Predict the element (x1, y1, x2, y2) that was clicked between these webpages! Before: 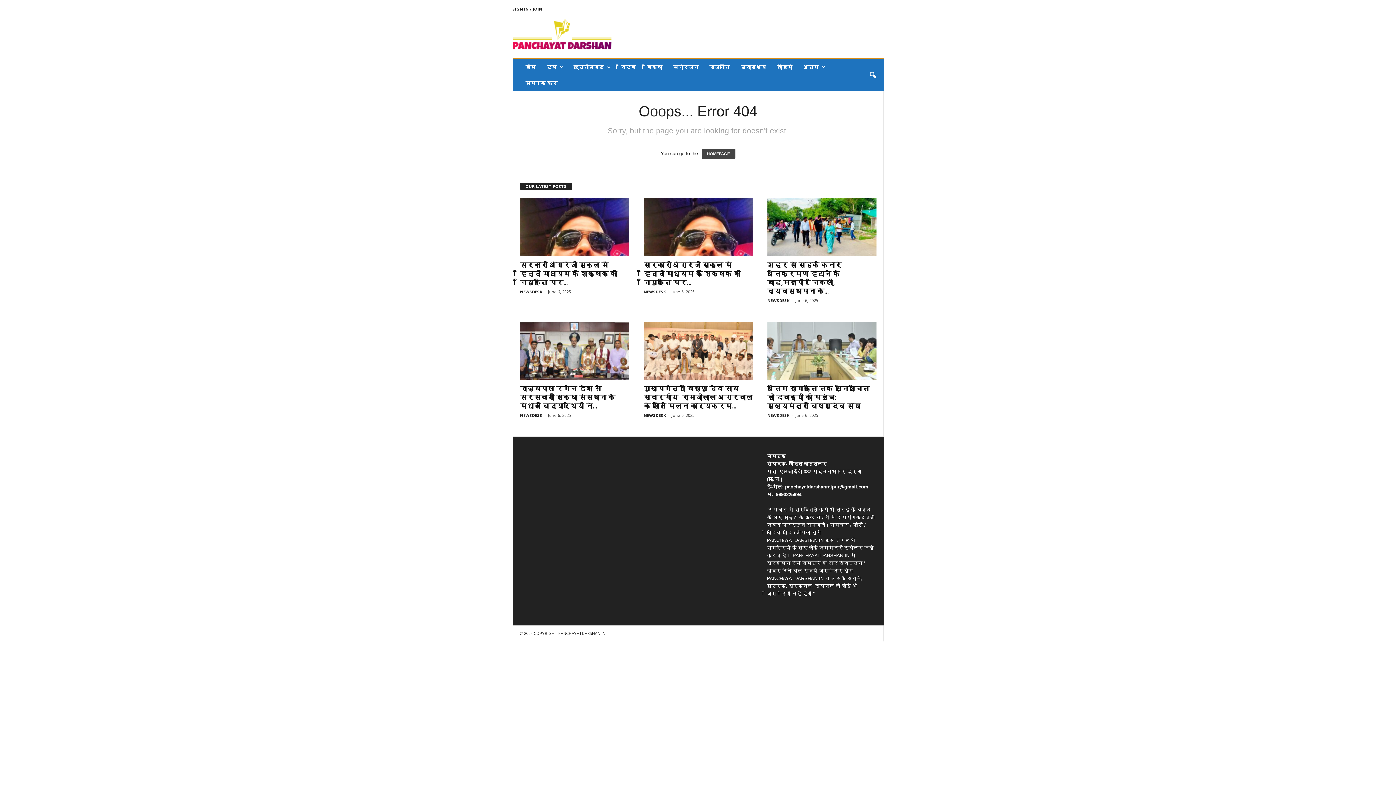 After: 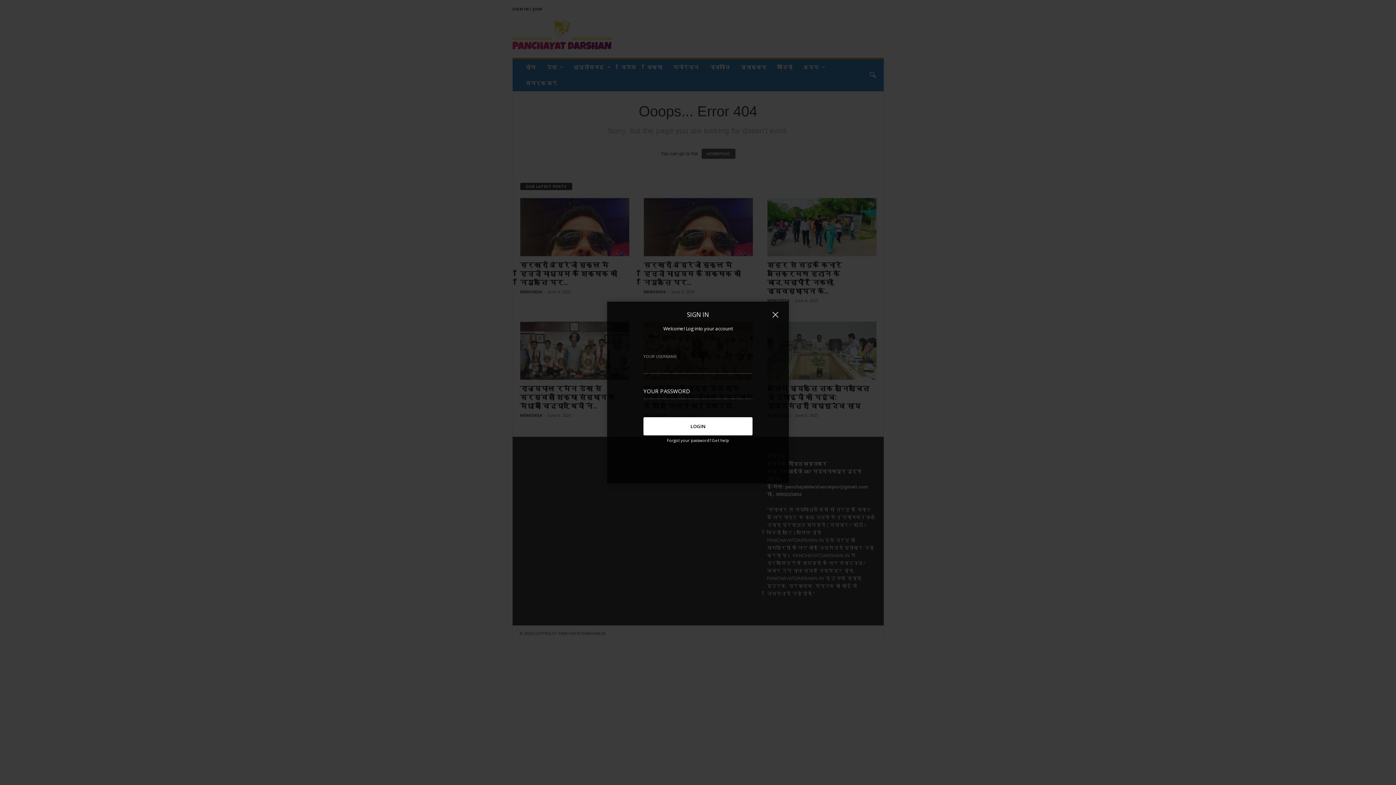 Action: label: SIGN IN / JOIN bbox: (512, 6, 542, 11)